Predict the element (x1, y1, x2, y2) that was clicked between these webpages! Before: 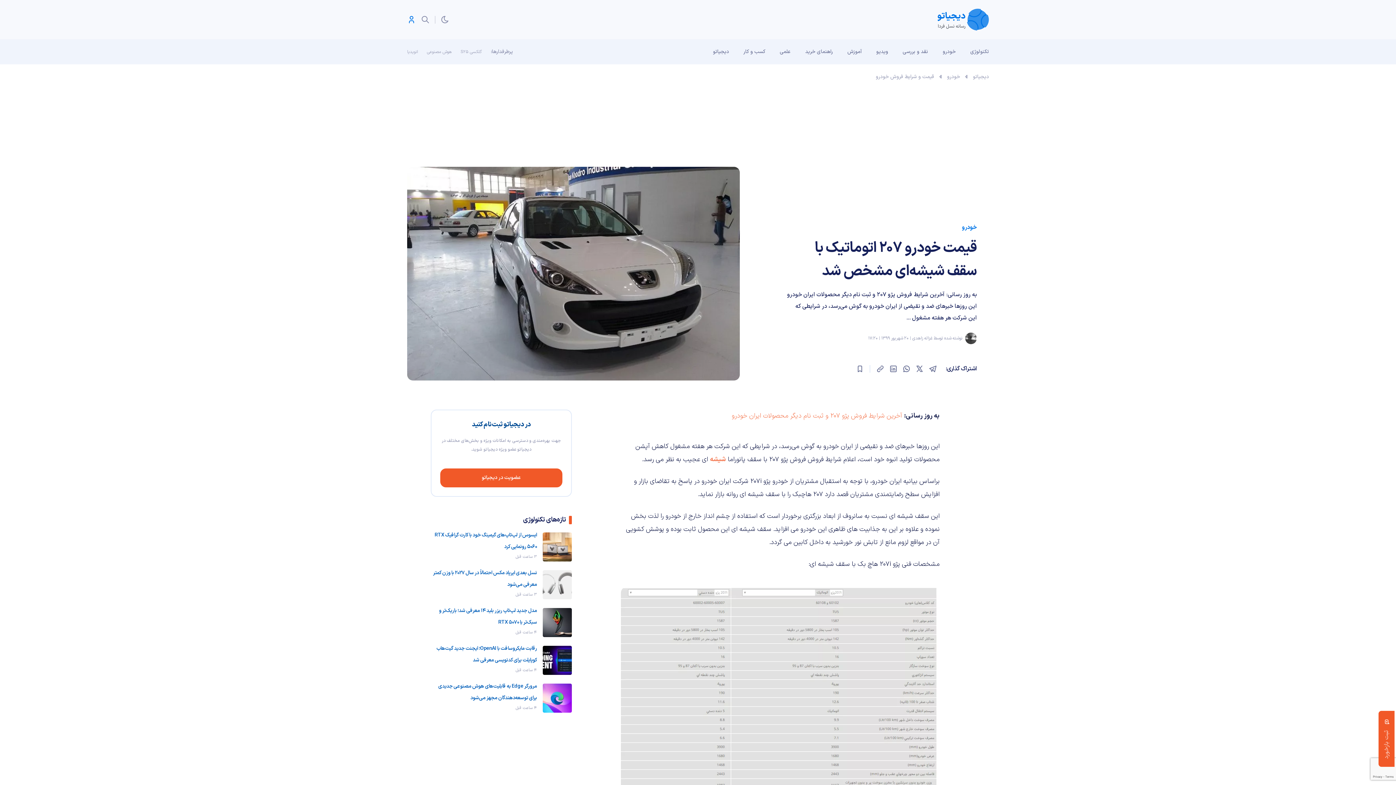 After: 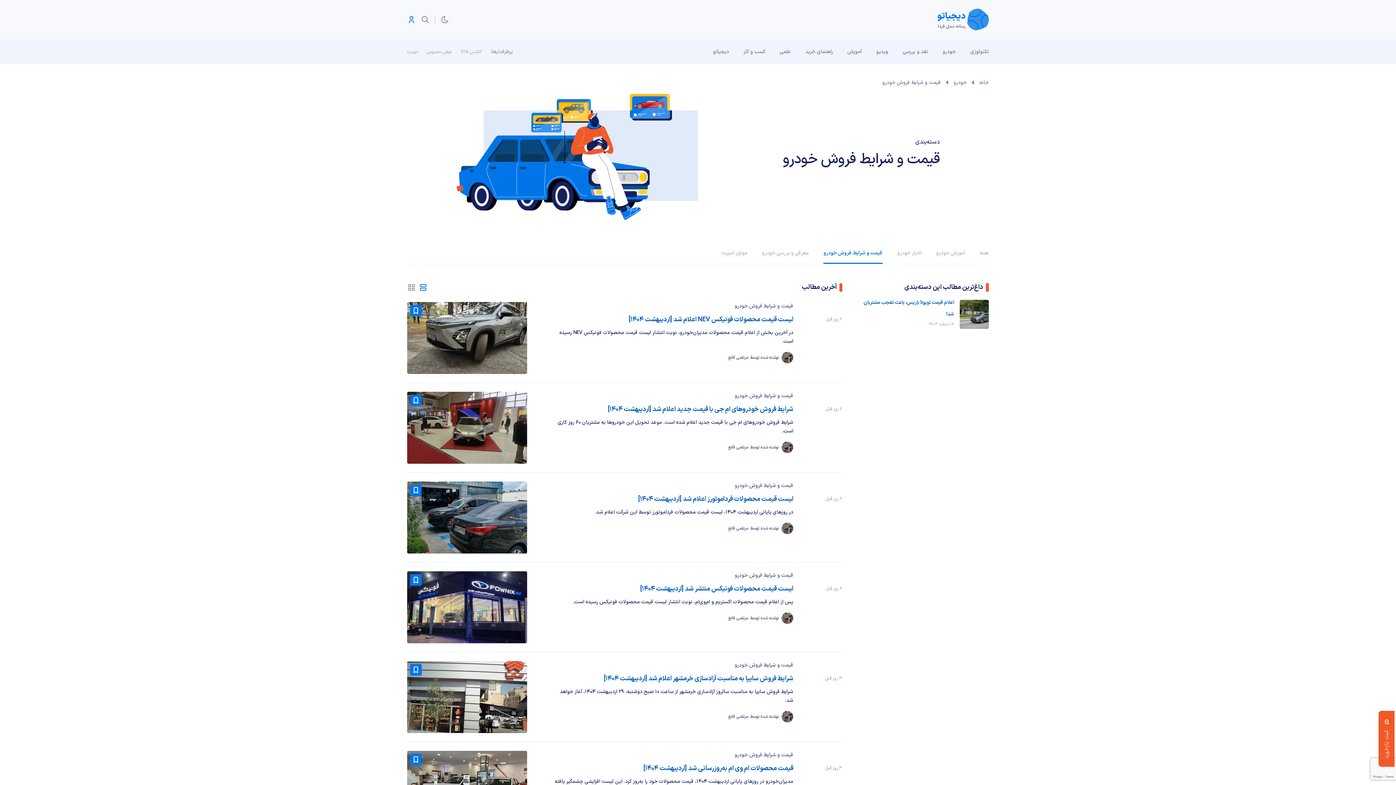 Action: bbox: (876, 73, 934, 80) label: قیمت و شرایط فروش خودرو